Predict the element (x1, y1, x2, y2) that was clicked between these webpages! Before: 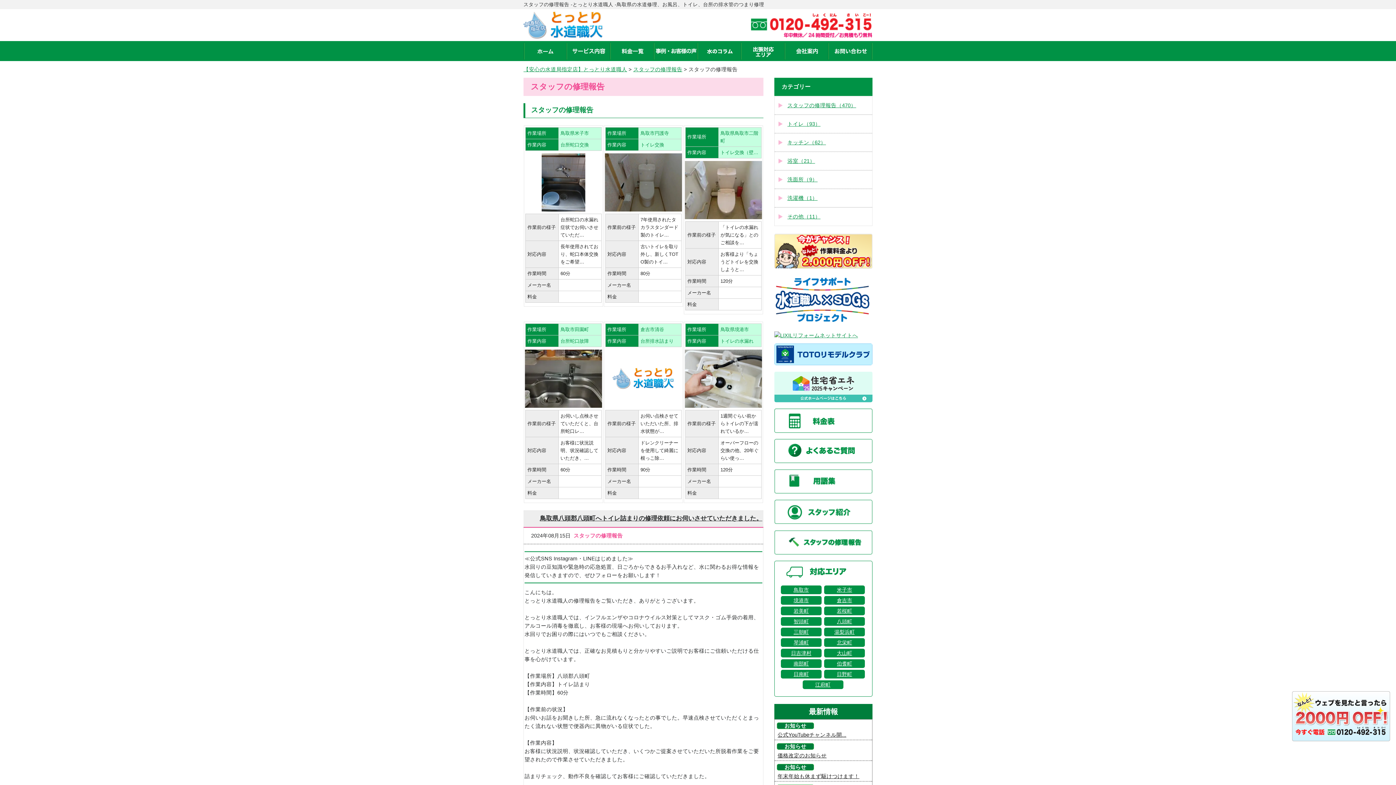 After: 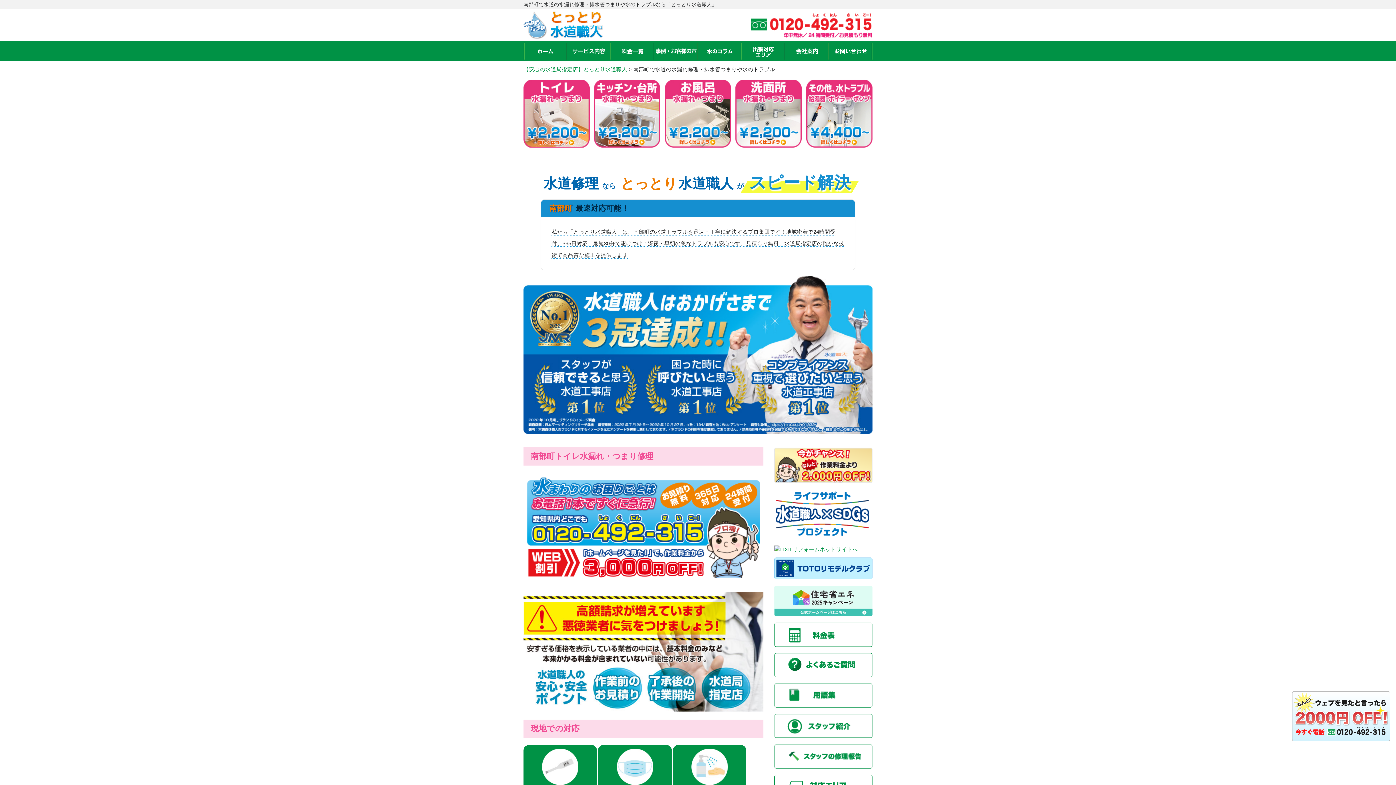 Action: label: 南部町 bbox: (781, 659, 821, 668)